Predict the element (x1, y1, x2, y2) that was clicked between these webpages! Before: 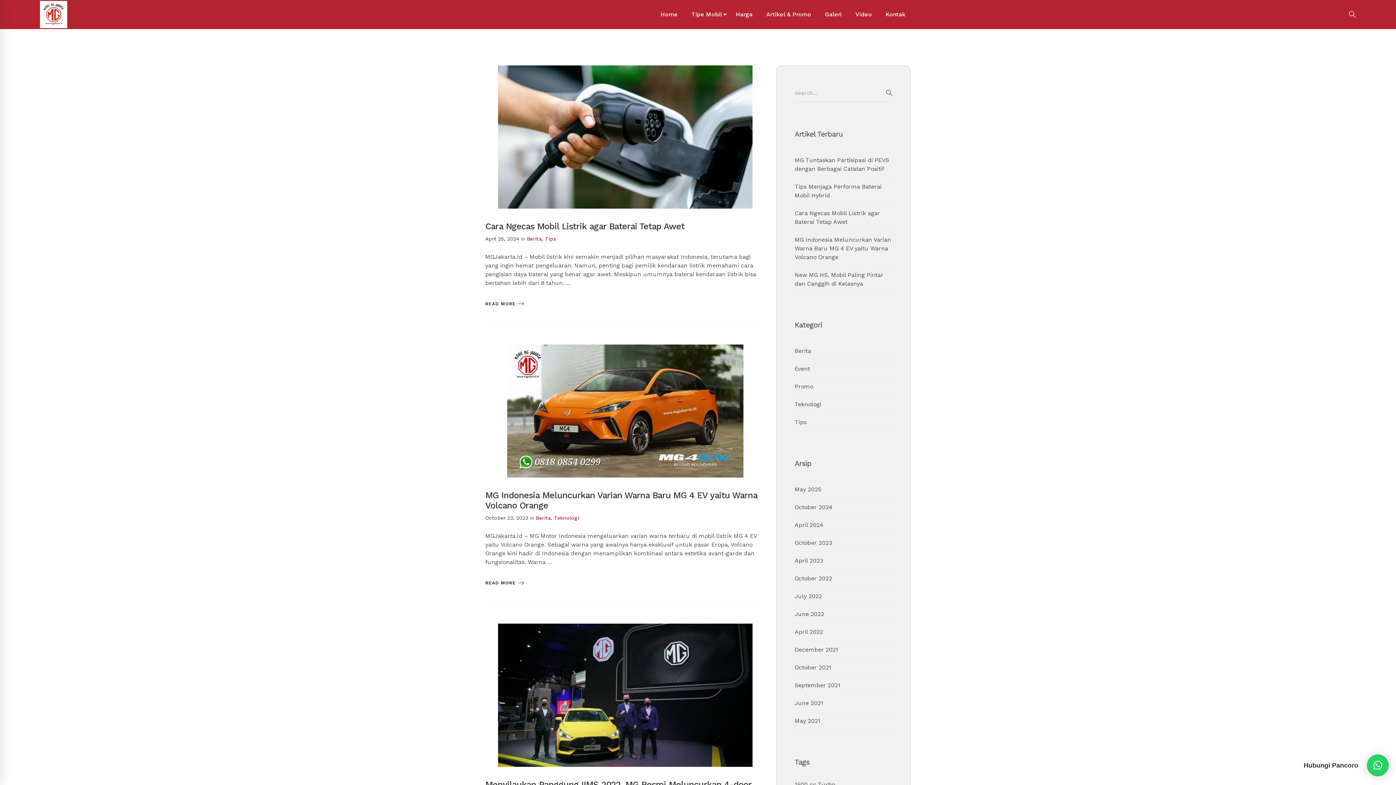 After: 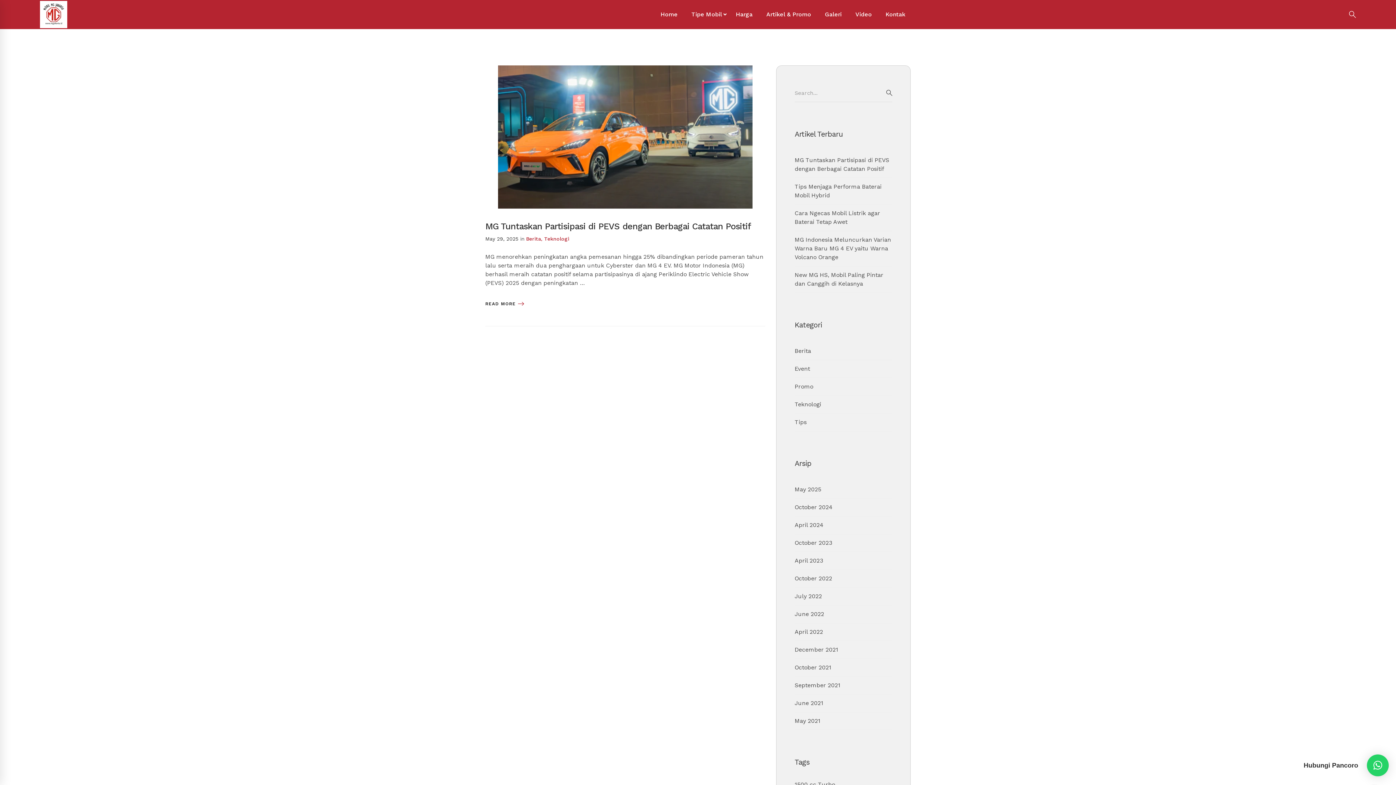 Action: bbox: (794, 481, 892, 498) label: May 2025